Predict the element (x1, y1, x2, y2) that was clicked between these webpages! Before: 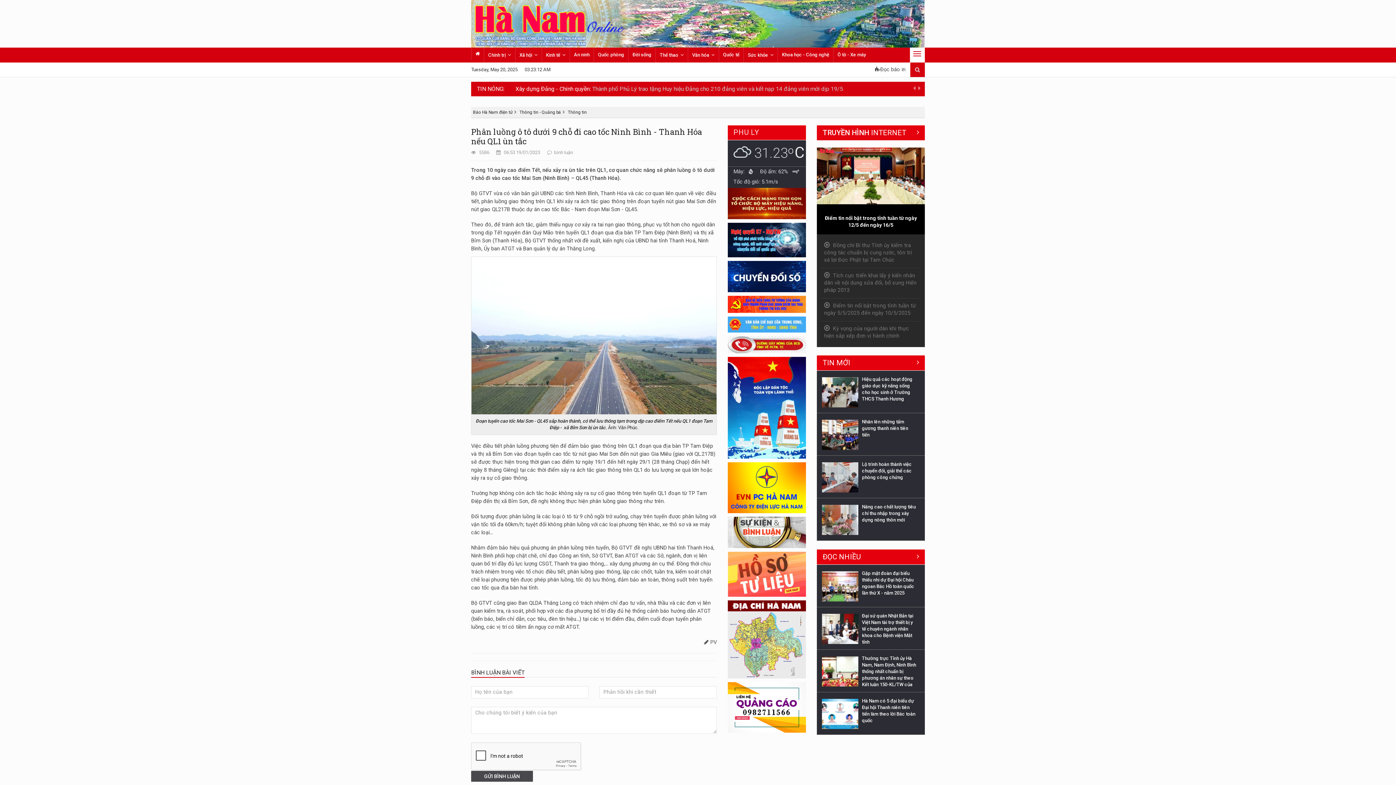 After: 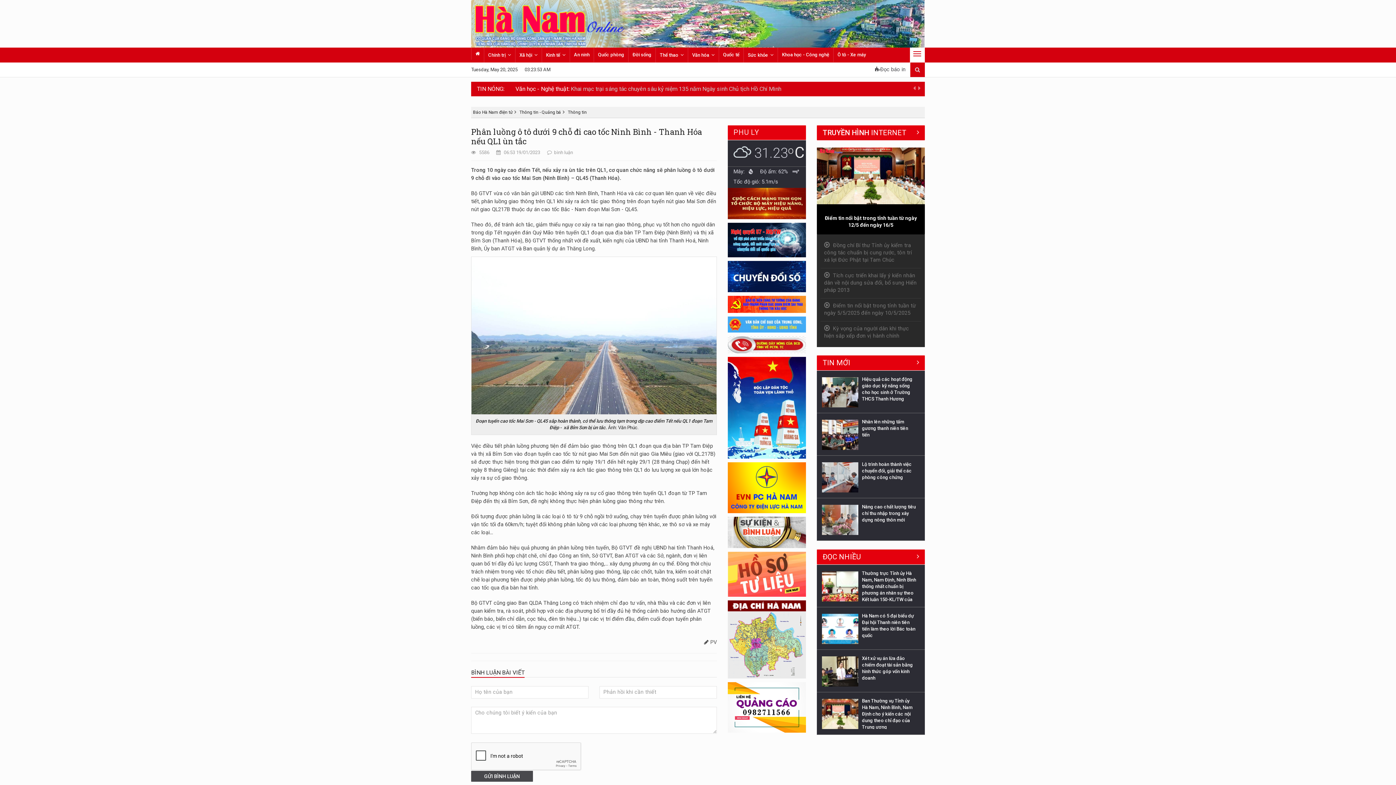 Action: bbox: (727, 551, 806, 596)